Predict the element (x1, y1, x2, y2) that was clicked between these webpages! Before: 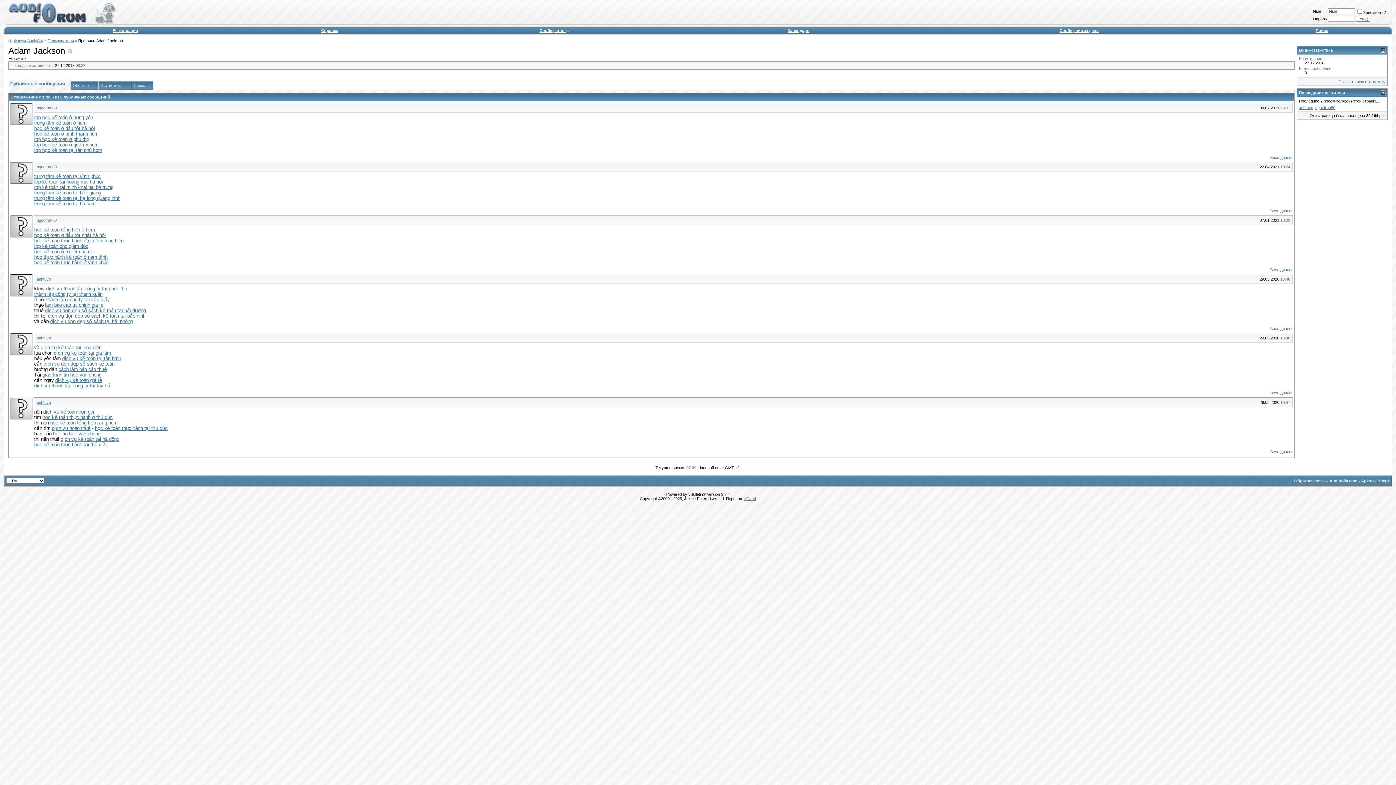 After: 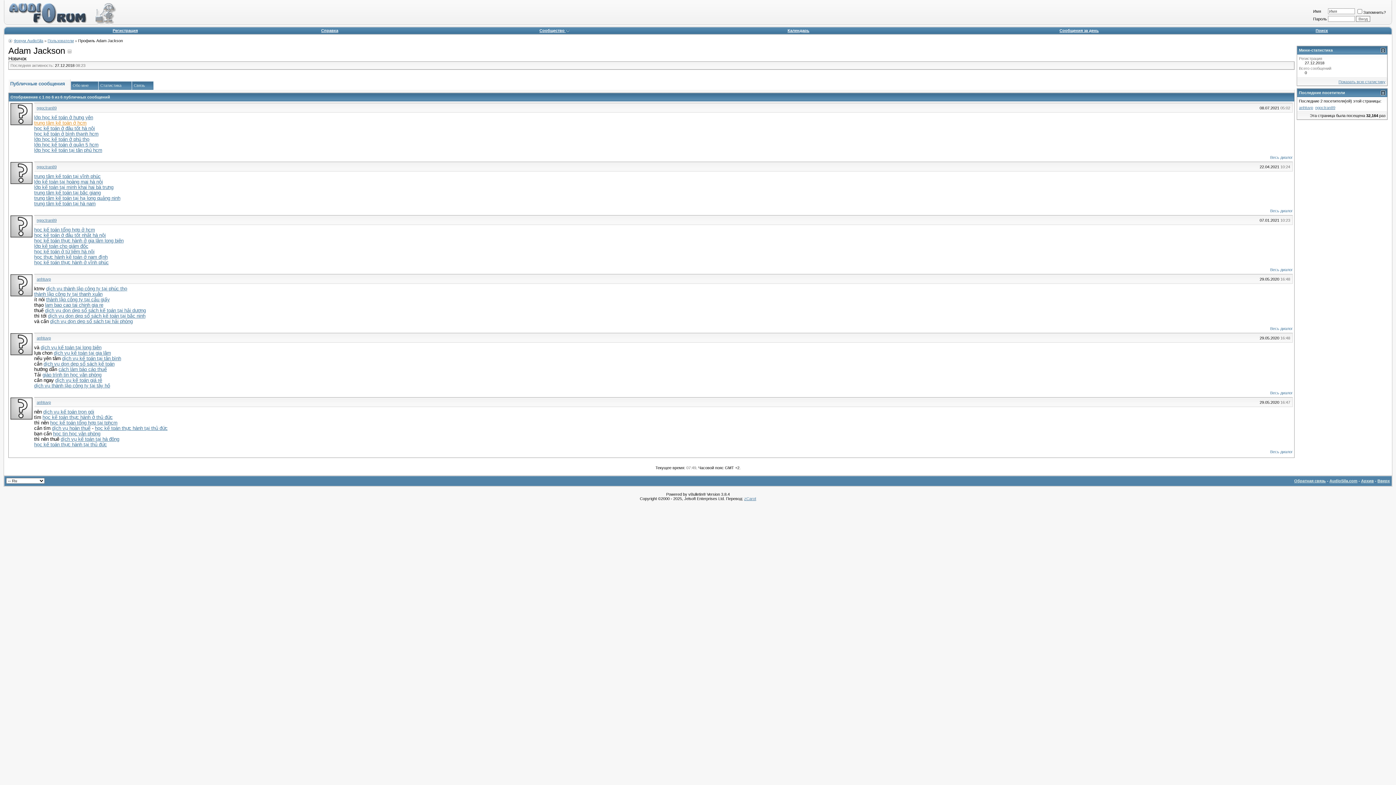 Action: label: trung tâm kế toán ở hcm bbox: (34, 120, 86, 125)